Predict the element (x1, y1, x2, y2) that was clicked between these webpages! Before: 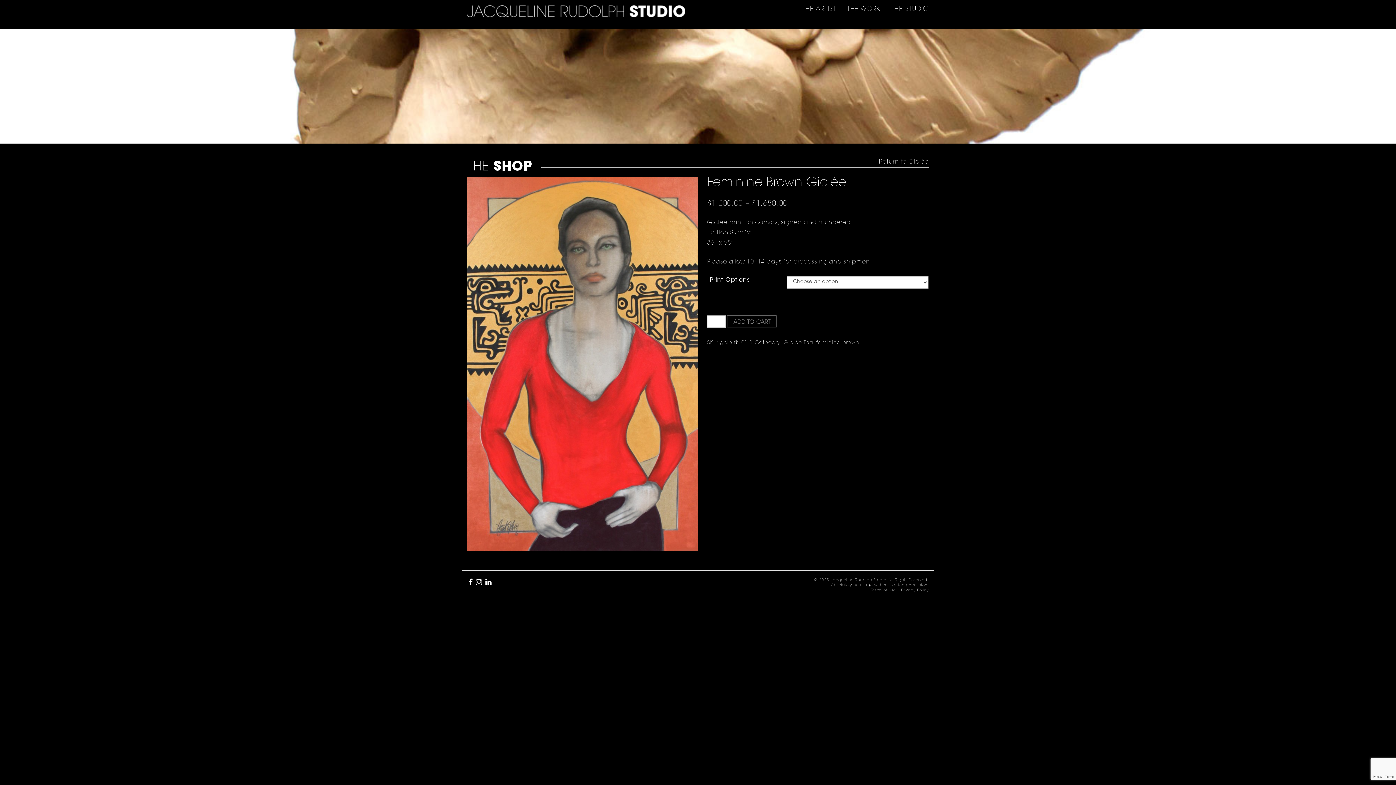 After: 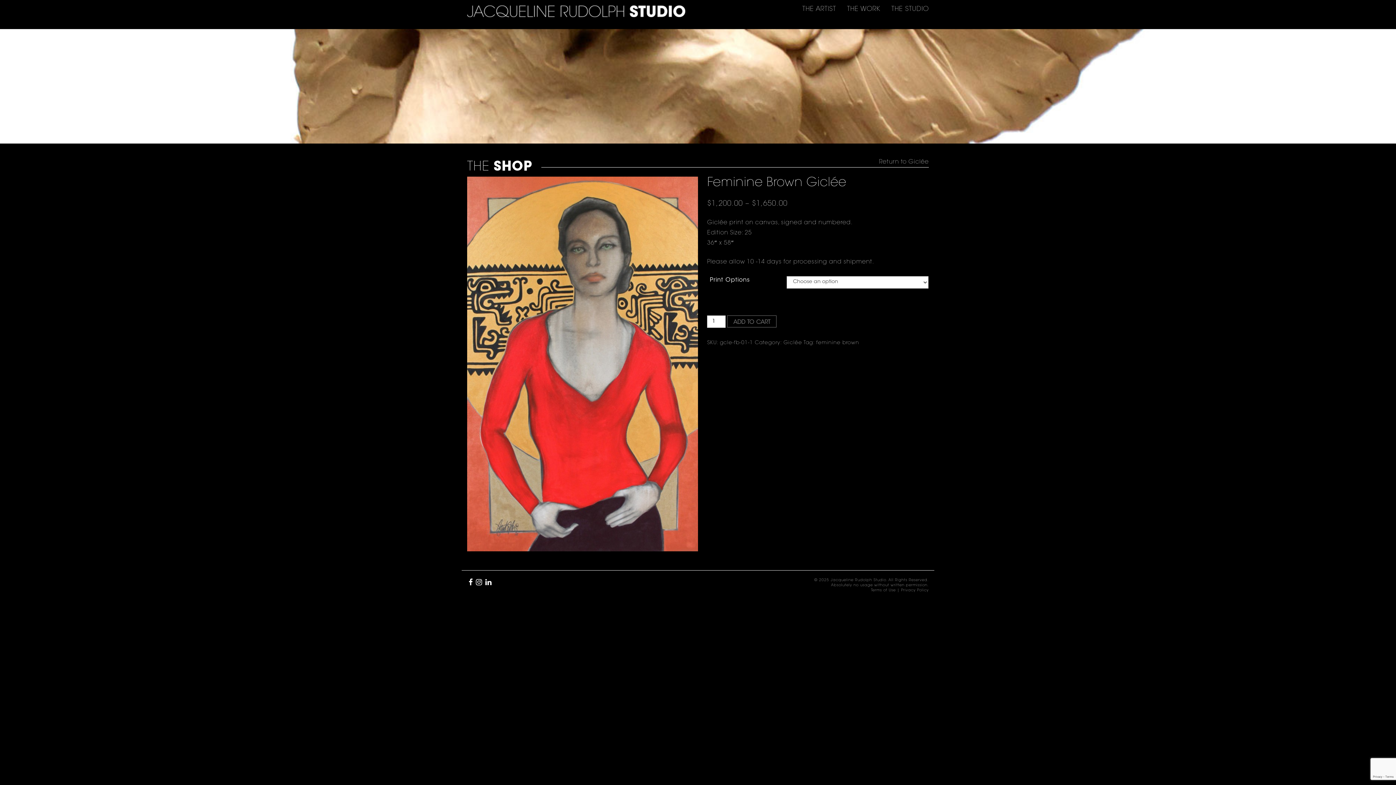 Action: bbox: (476, 579, 482, 586)